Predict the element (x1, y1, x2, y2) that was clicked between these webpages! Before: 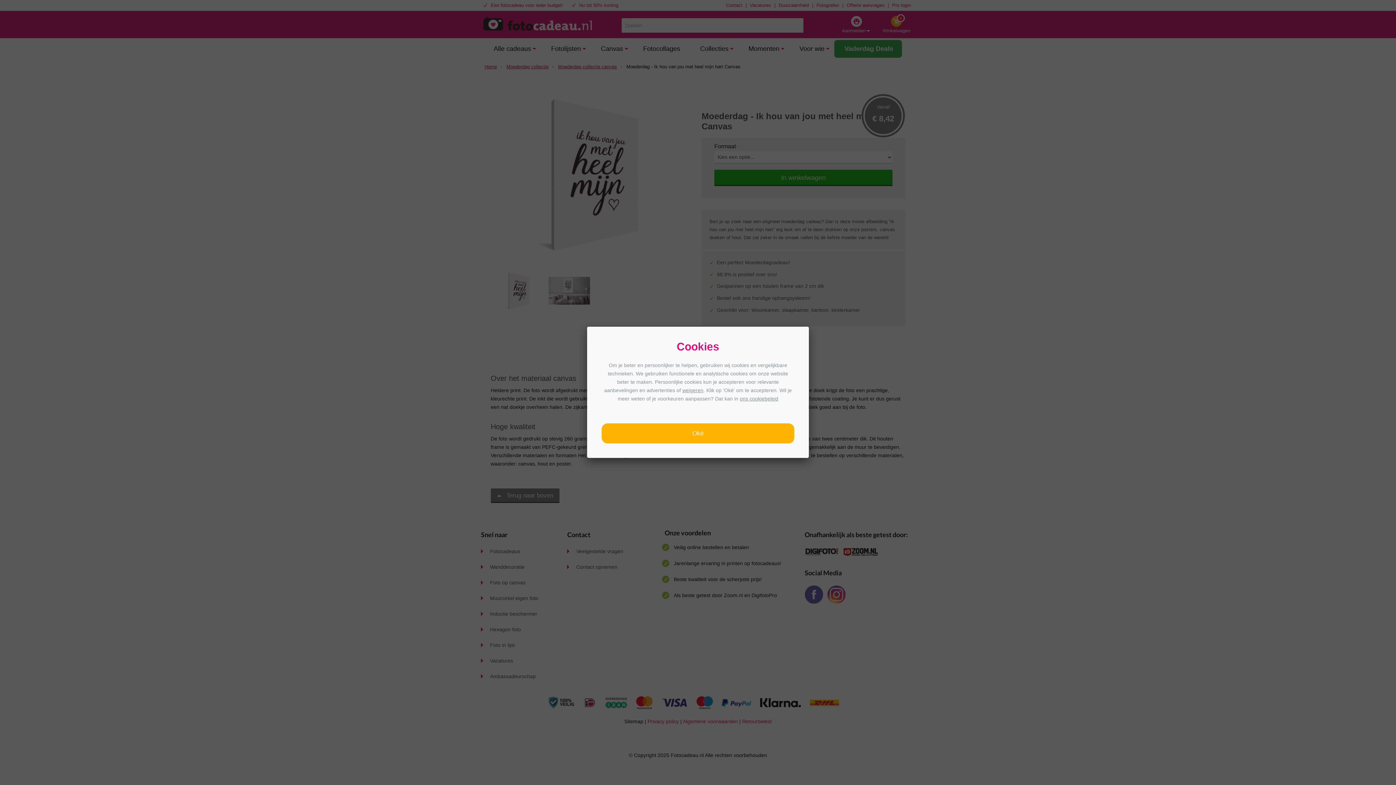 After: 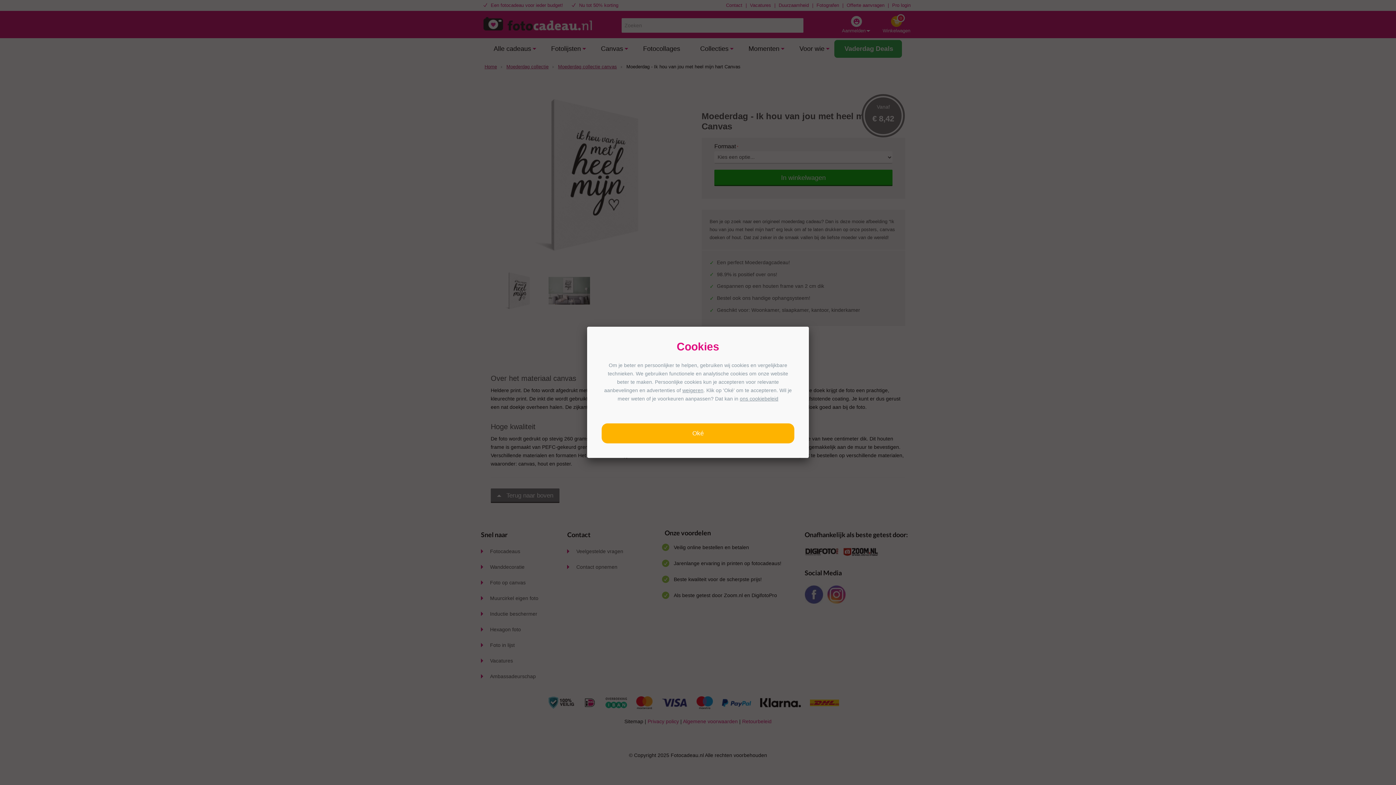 Action: bbox: (740, 396, 778, 401) label: ons cookiebeleid